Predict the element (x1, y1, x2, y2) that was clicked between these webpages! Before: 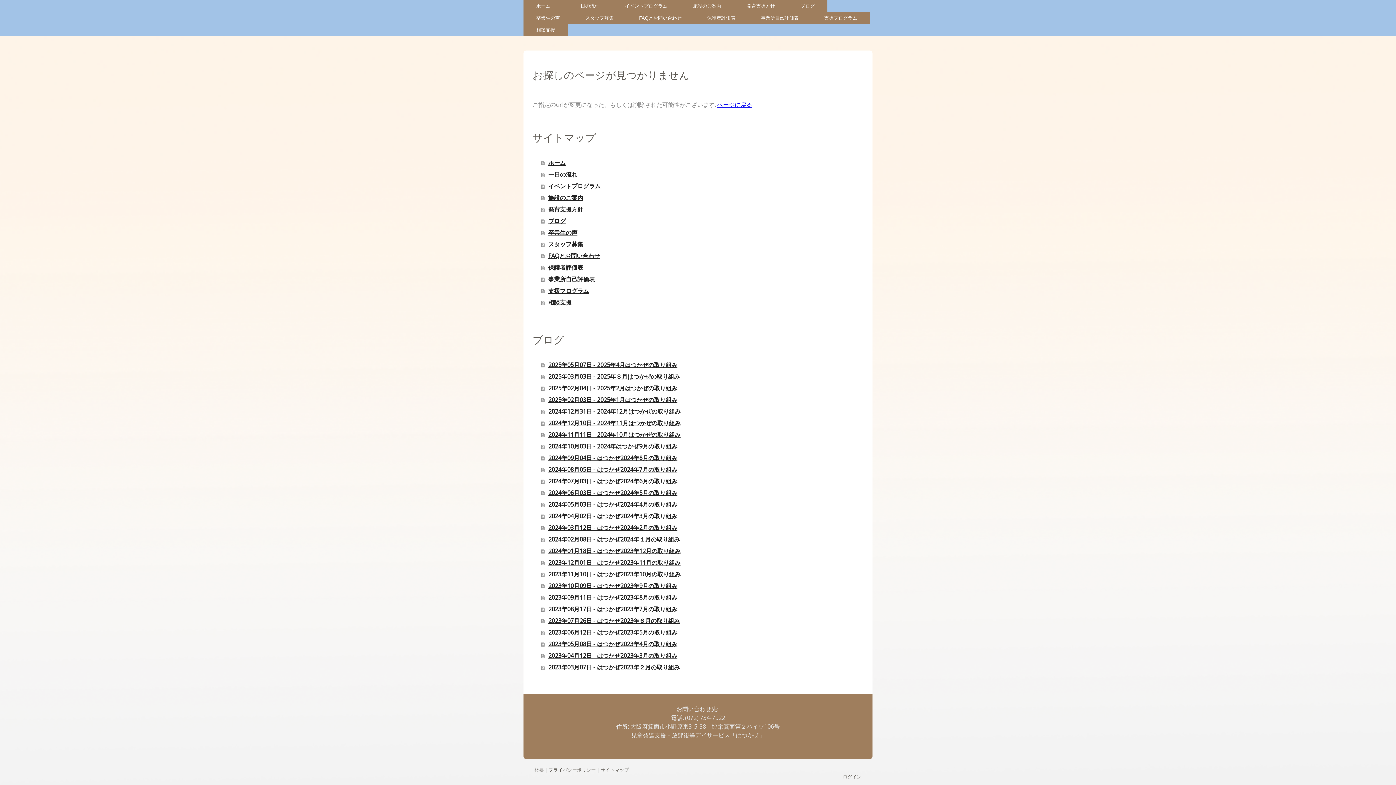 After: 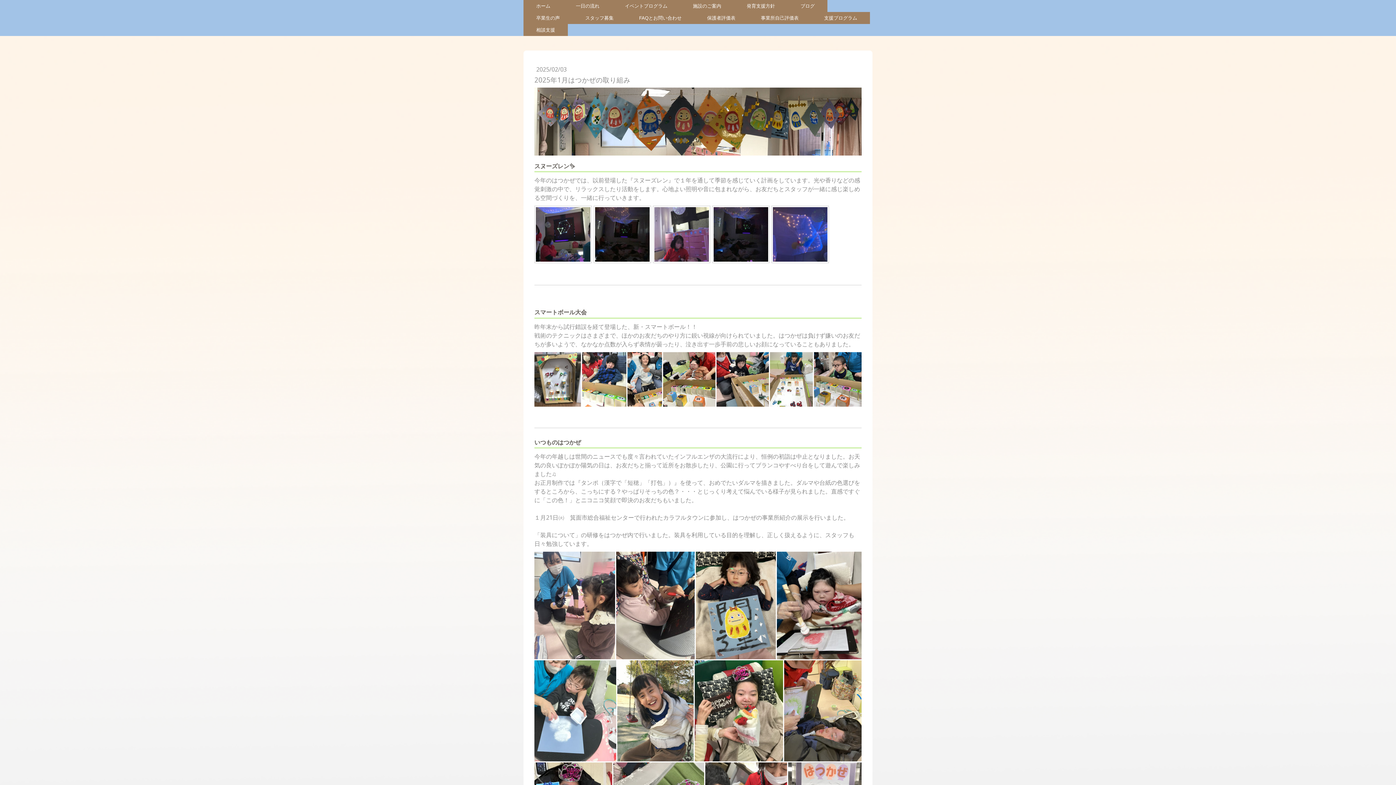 Action: bbox: (541, 394, 863, 405) label: 2025年02月03日 - 2025年1月はつかぜの取り組み